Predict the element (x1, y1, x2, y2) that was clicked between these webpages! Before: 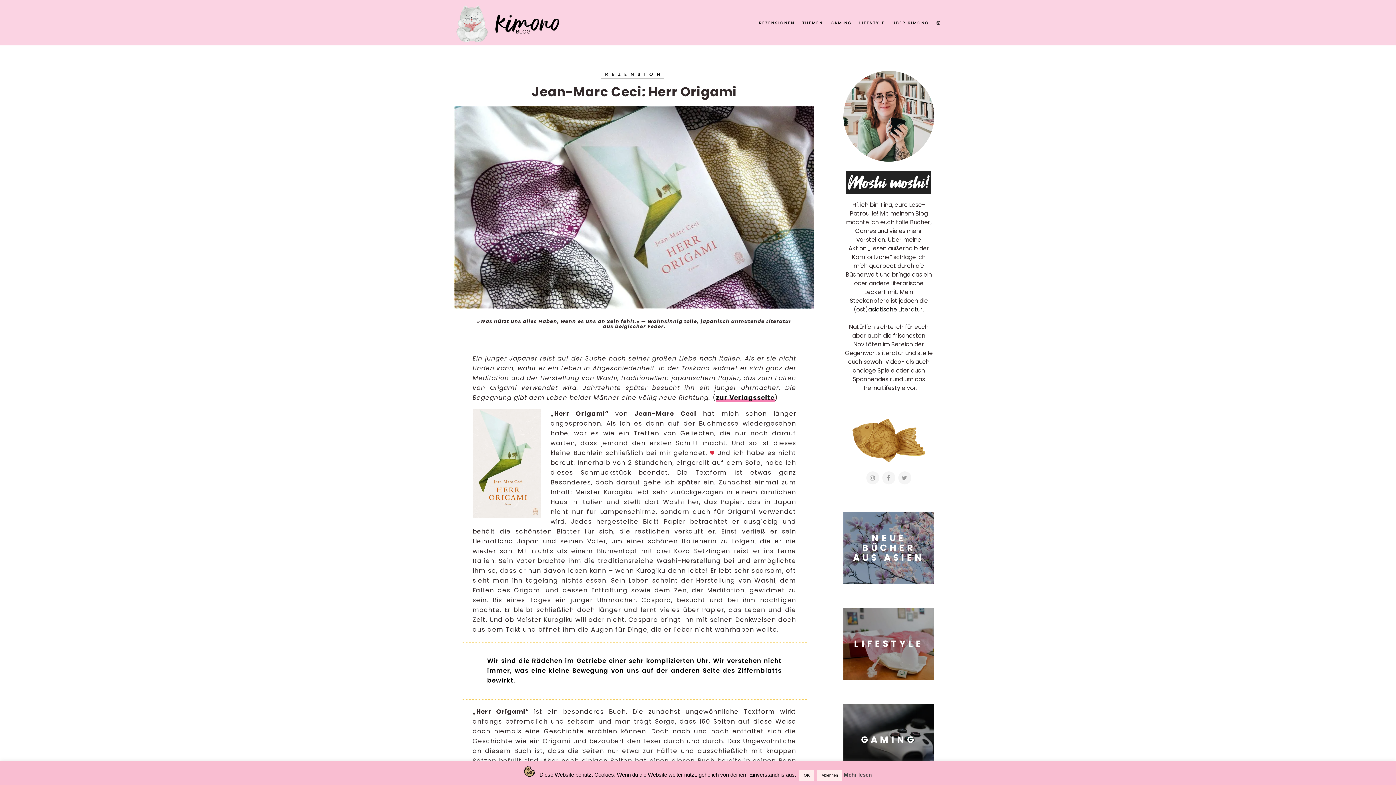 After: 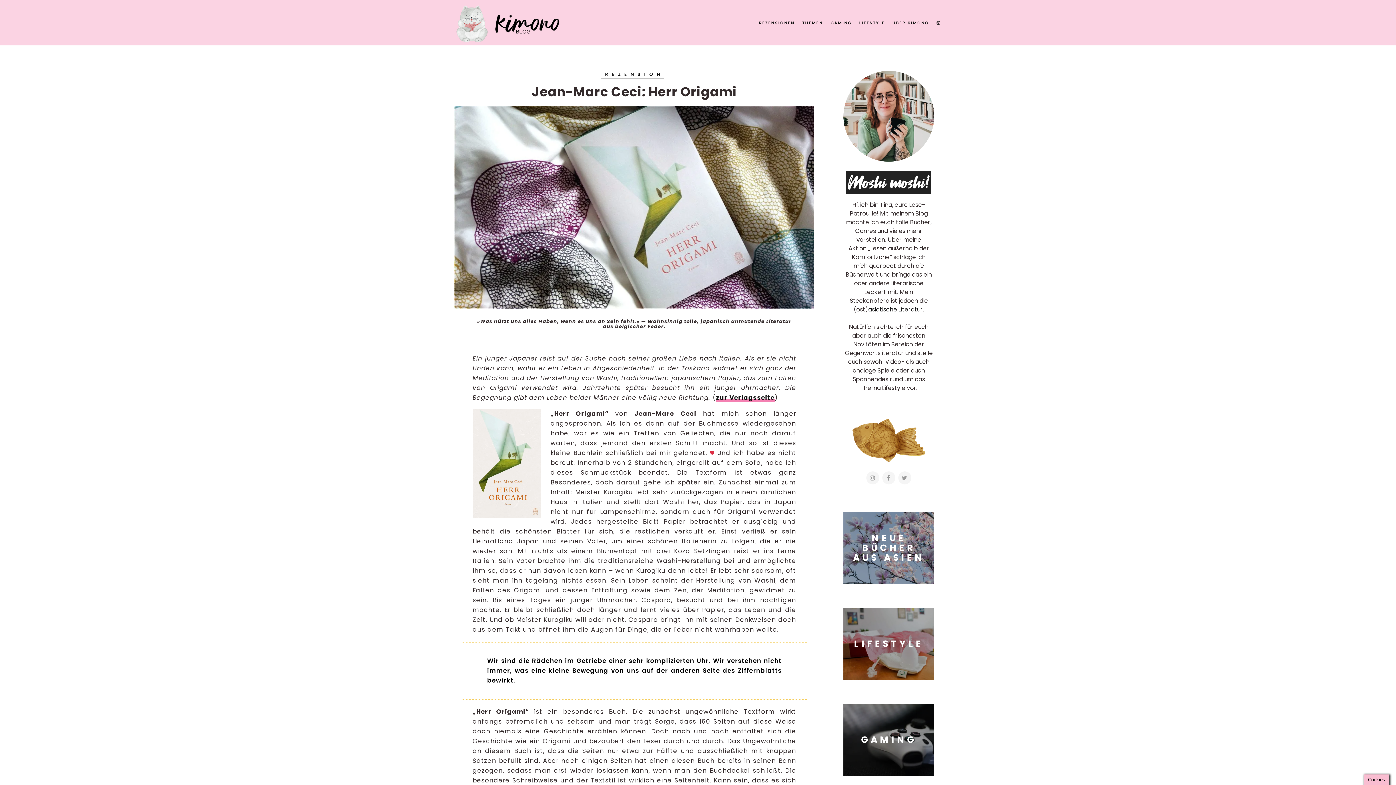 Action: label: Ablehnen bbox: (817, 770, 842, 781)